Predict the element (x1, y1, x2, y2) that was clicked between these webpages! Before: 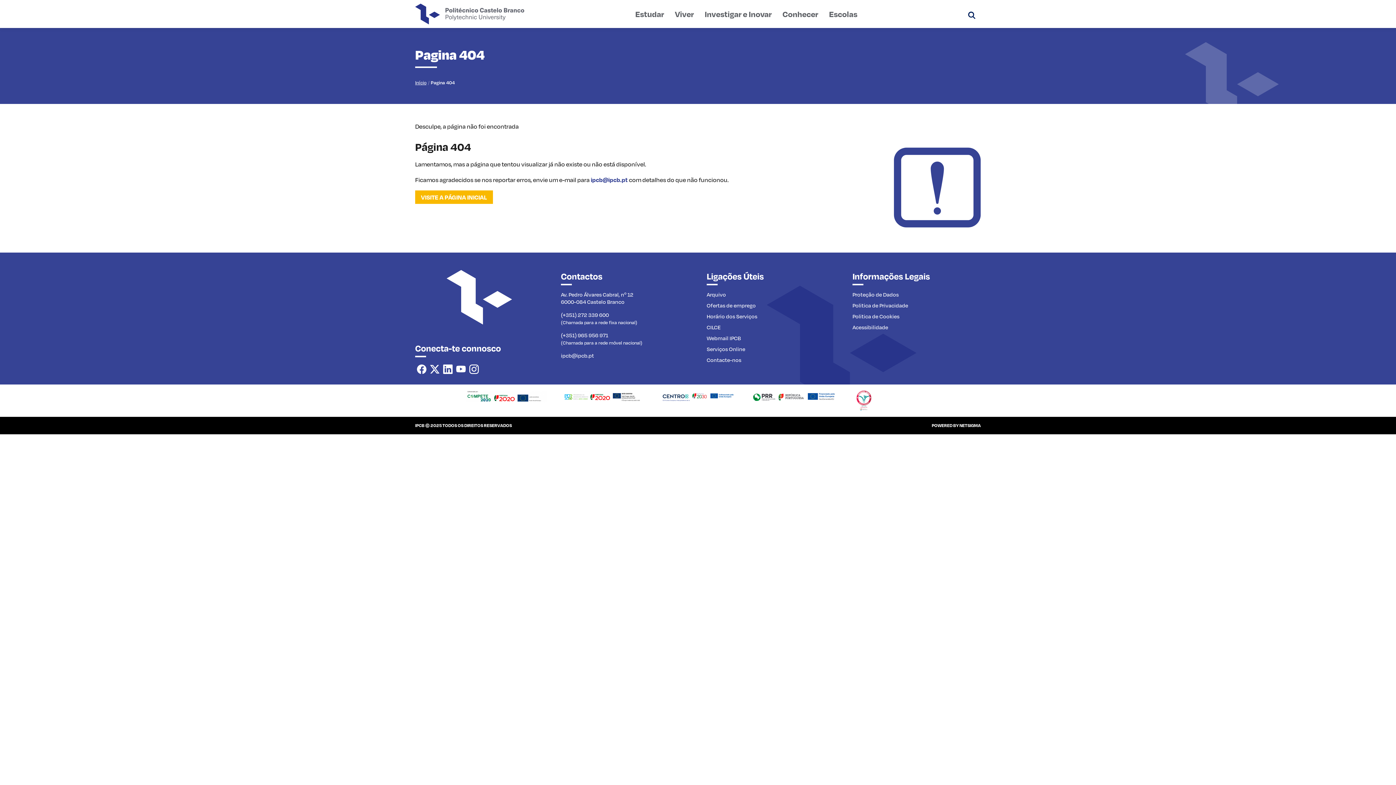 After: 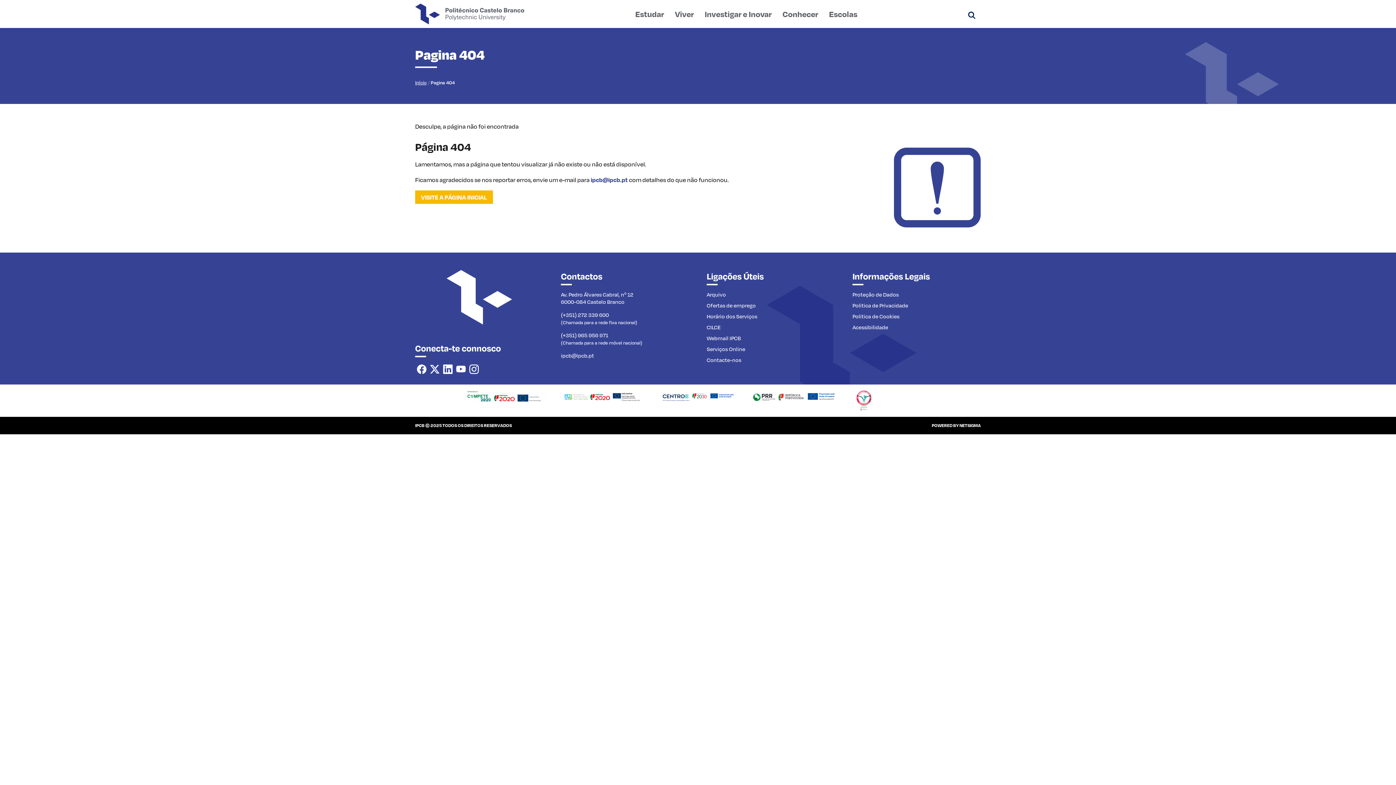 Action: bbox: (750, 391, 837, 401)